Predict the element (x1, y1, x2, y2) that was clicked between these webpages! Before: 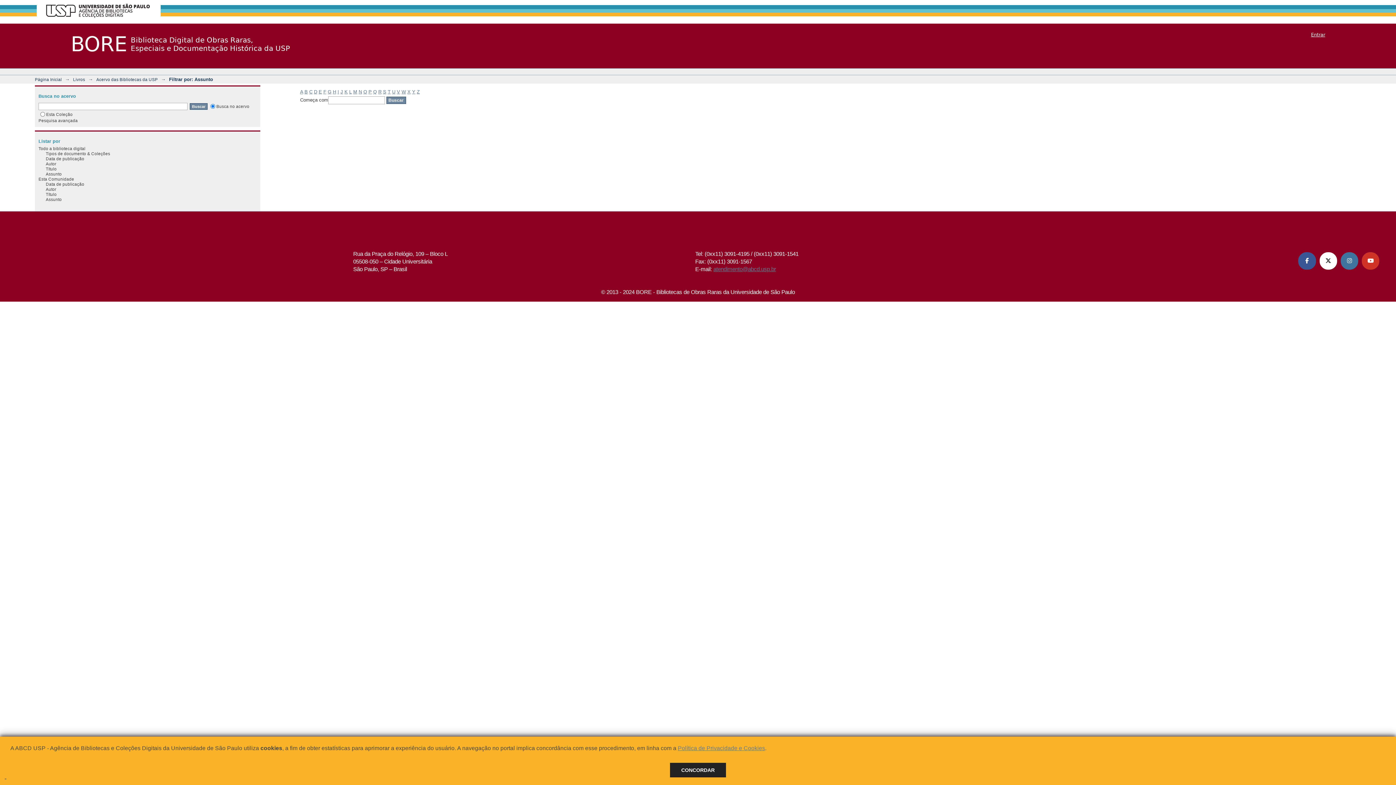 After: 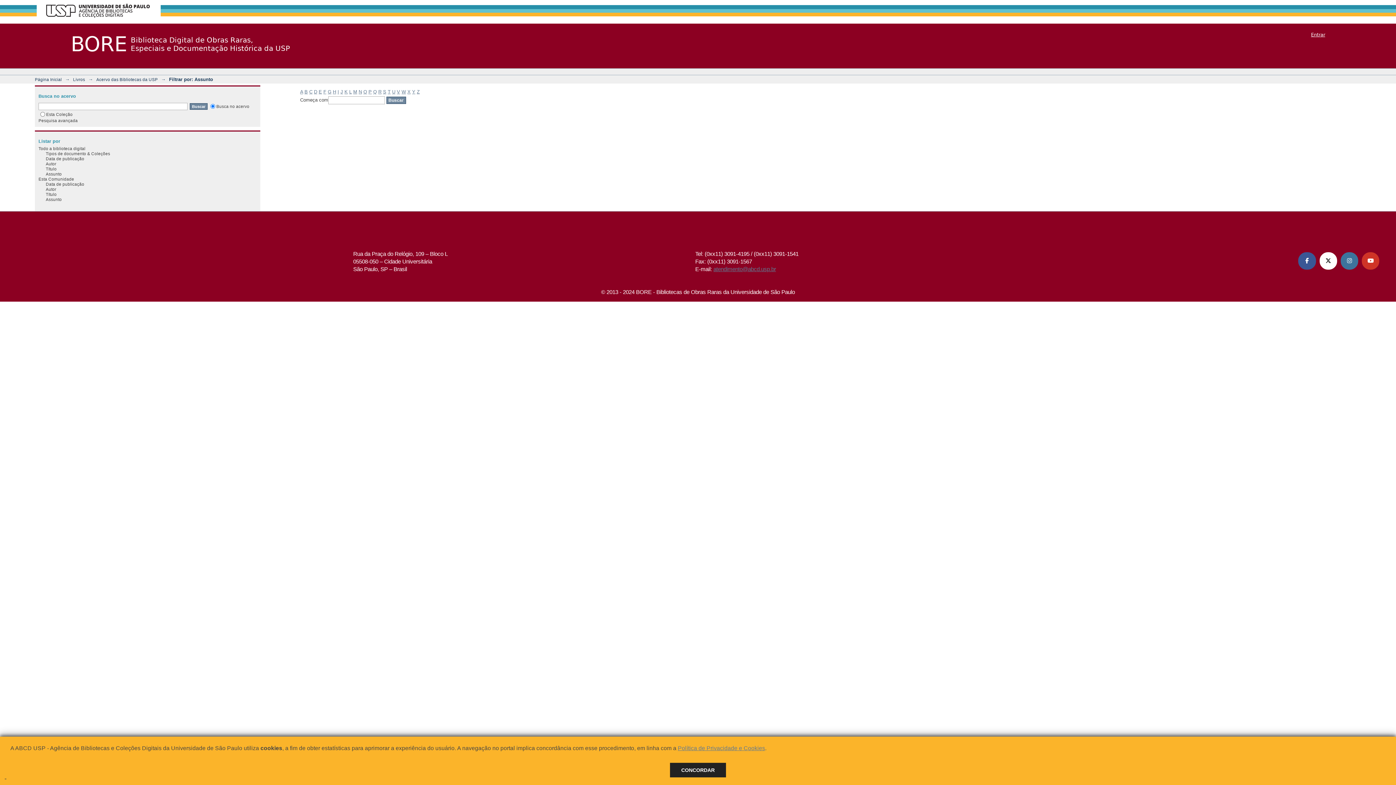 Action: bbox: (368, 89, 371, 94) label: P